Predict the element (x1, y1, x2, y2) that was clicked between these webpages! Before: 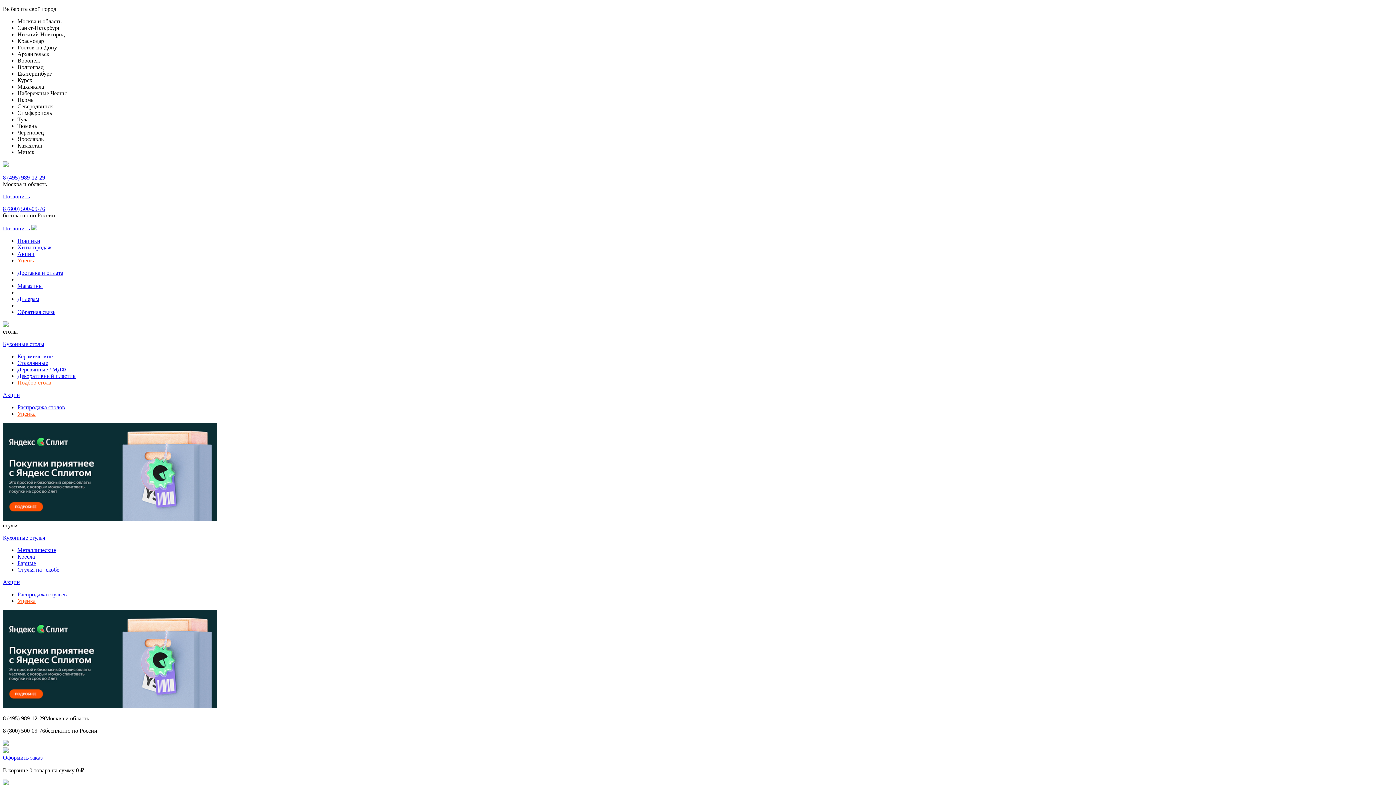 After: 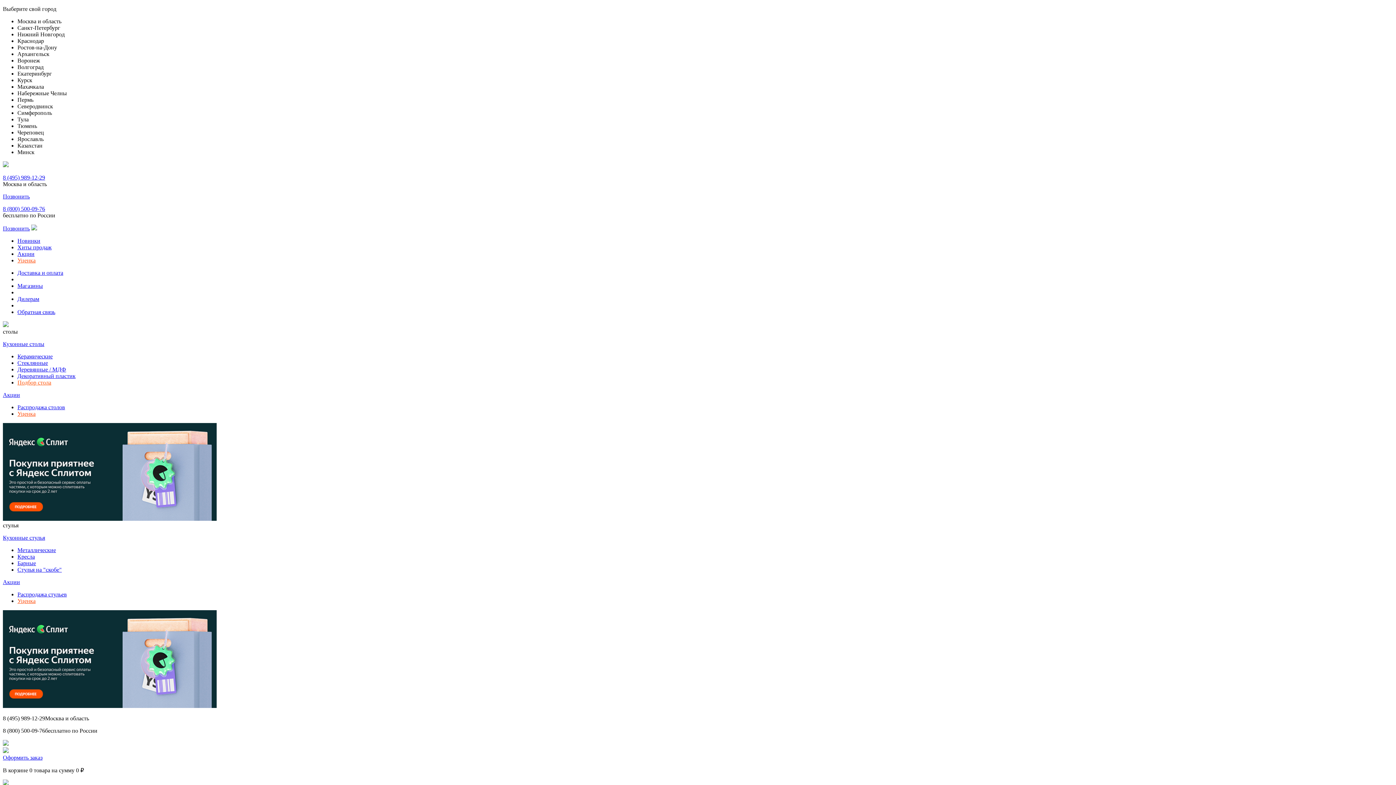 Action: label: 8 (495) 989-12-29 bbox: (2, 174, 45, 180)